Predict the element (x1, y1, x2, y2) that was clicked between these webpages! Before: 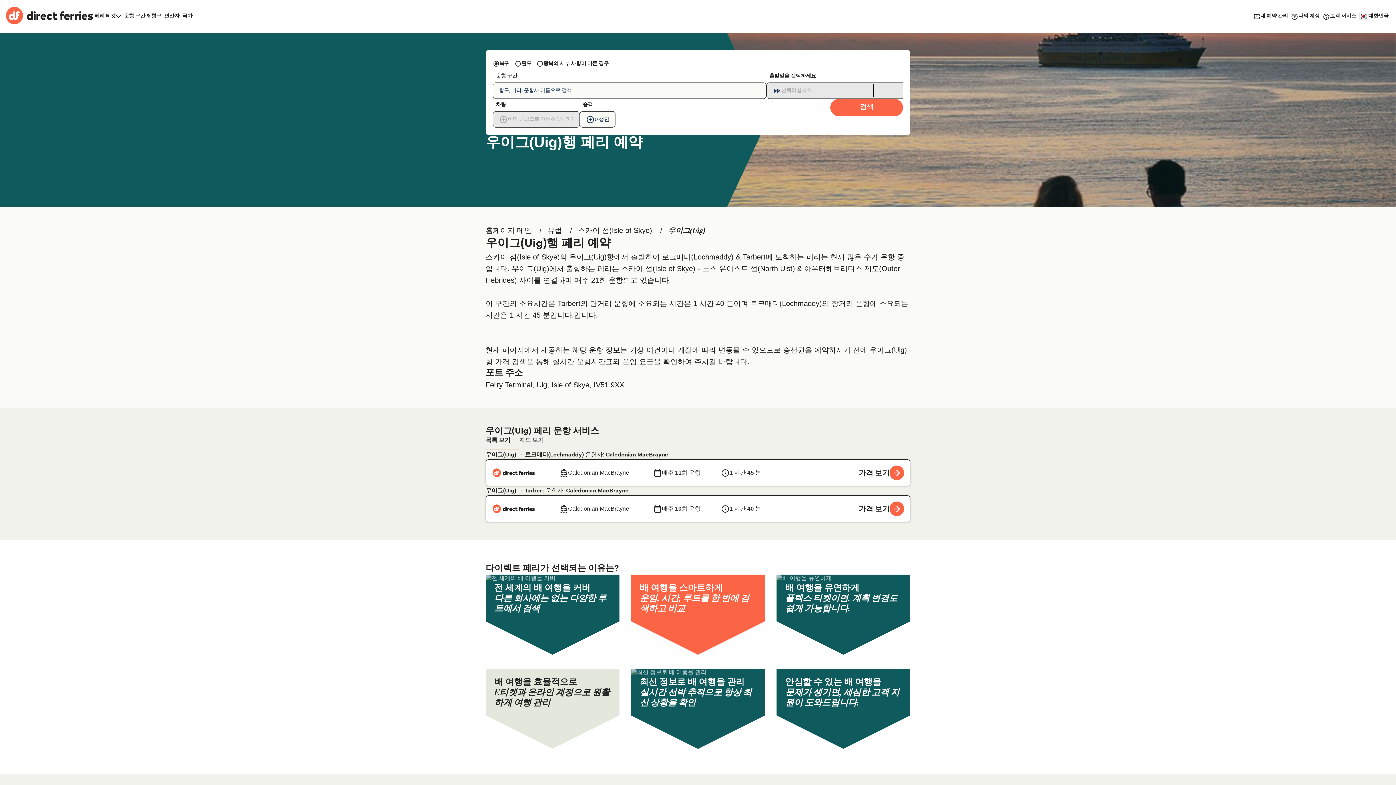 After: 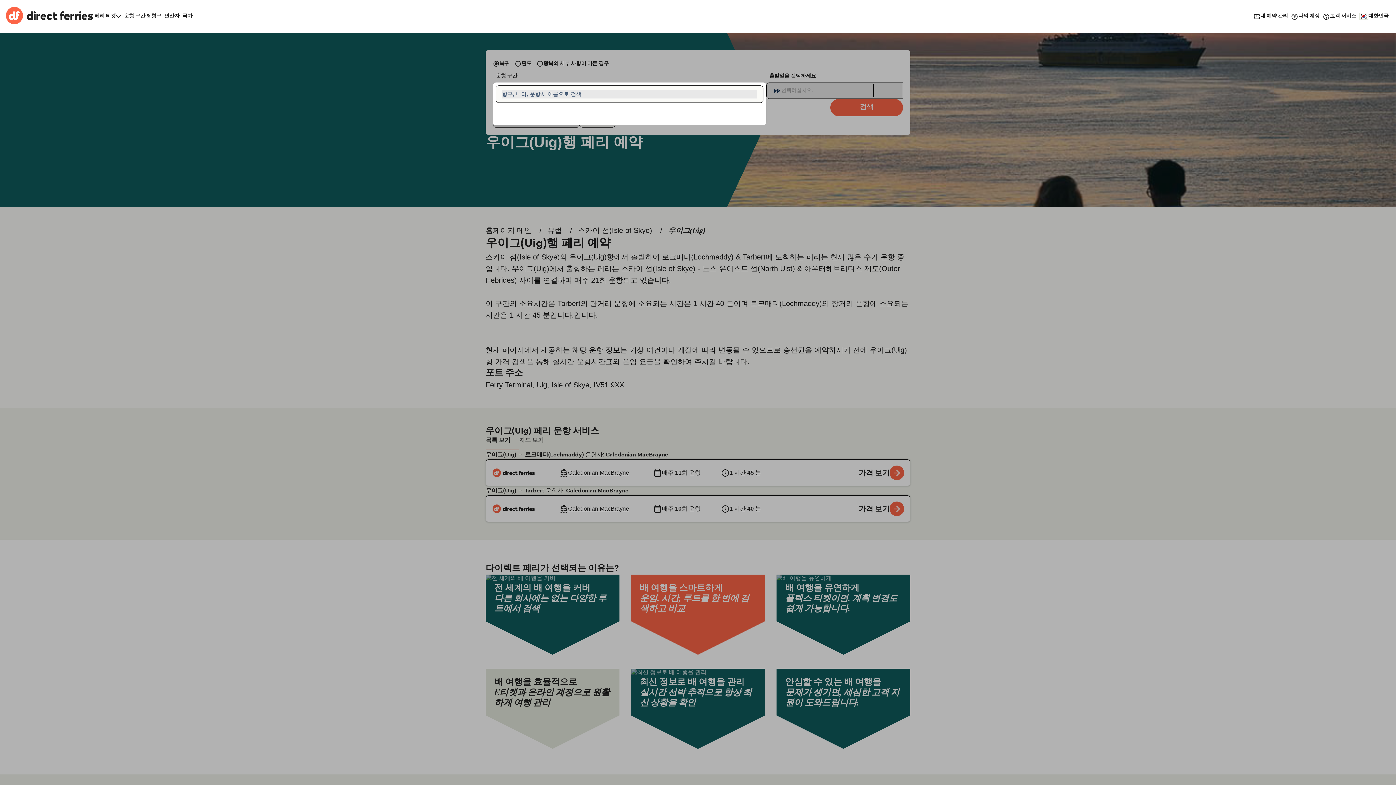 Action: bbox: (493, 82, 766, 98) label: 항구, 나라, 운항사 이름으로 검색